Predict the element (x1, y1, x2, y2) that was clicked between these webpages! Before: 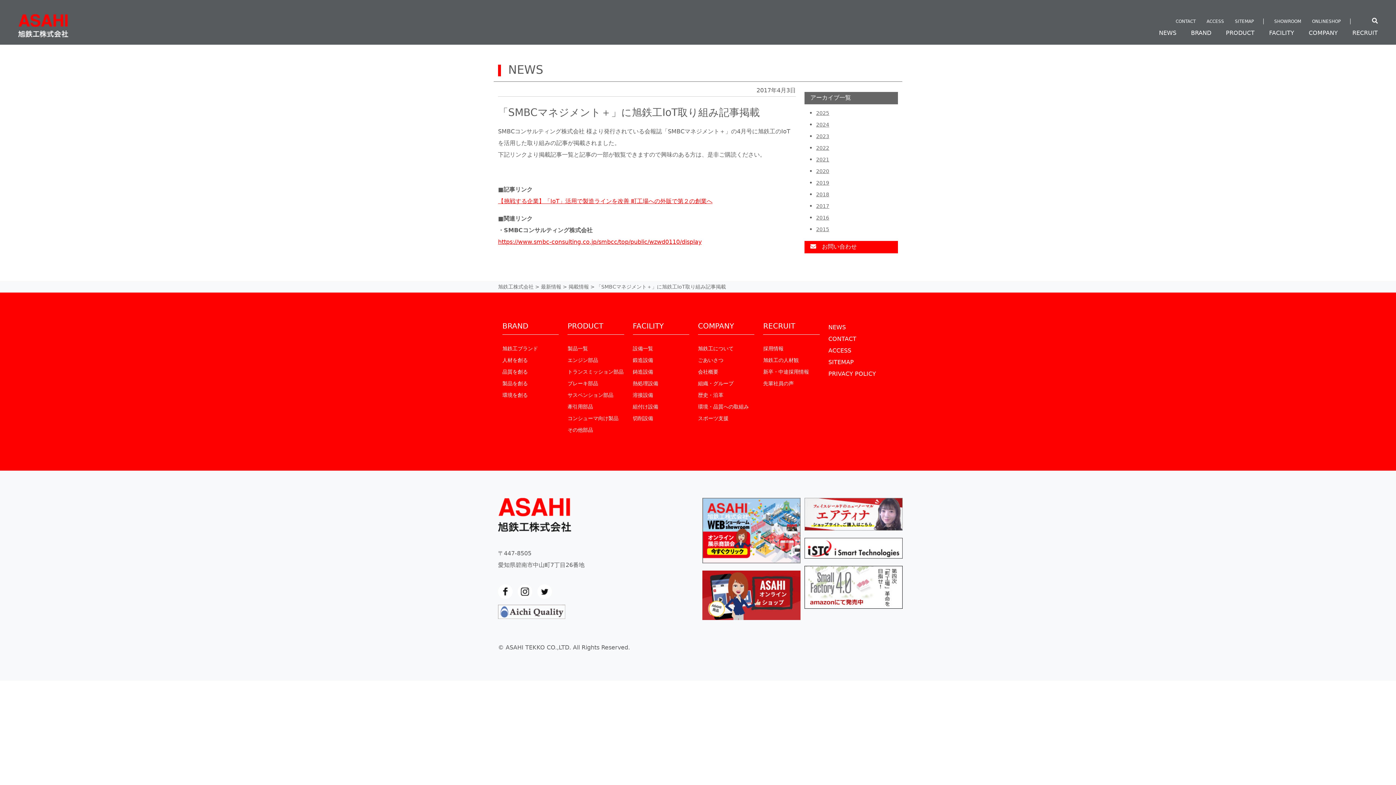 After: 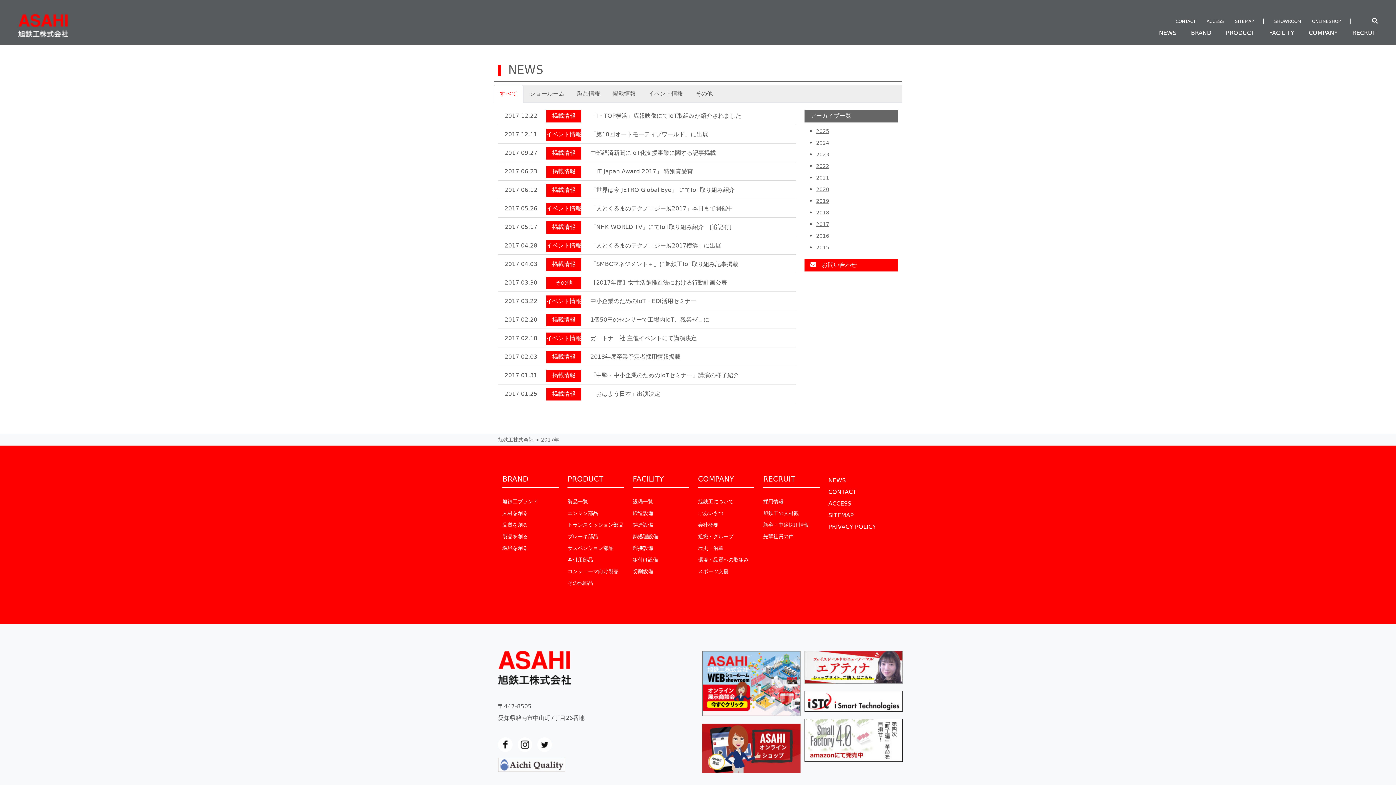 Action: label: 2017 bbox: (816, 203, 829, 209)